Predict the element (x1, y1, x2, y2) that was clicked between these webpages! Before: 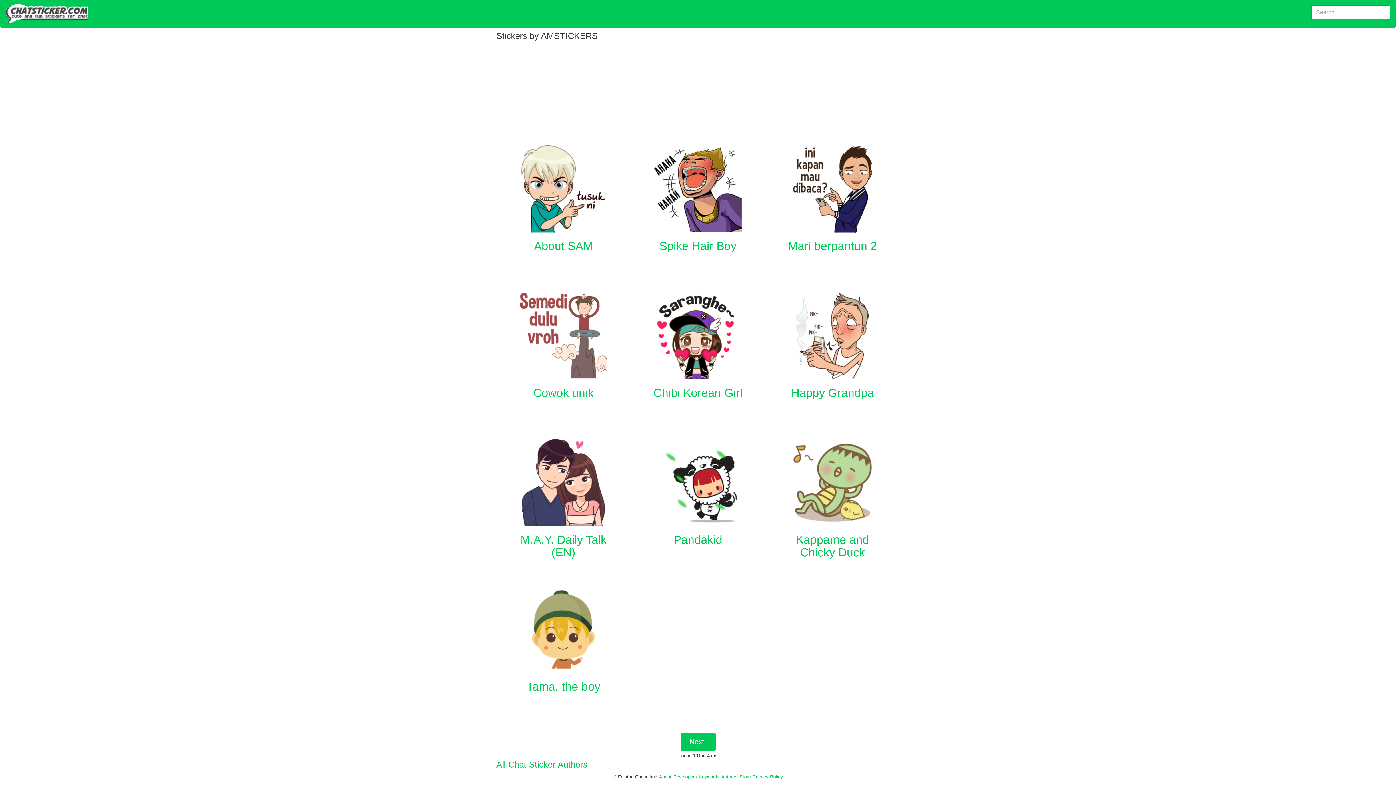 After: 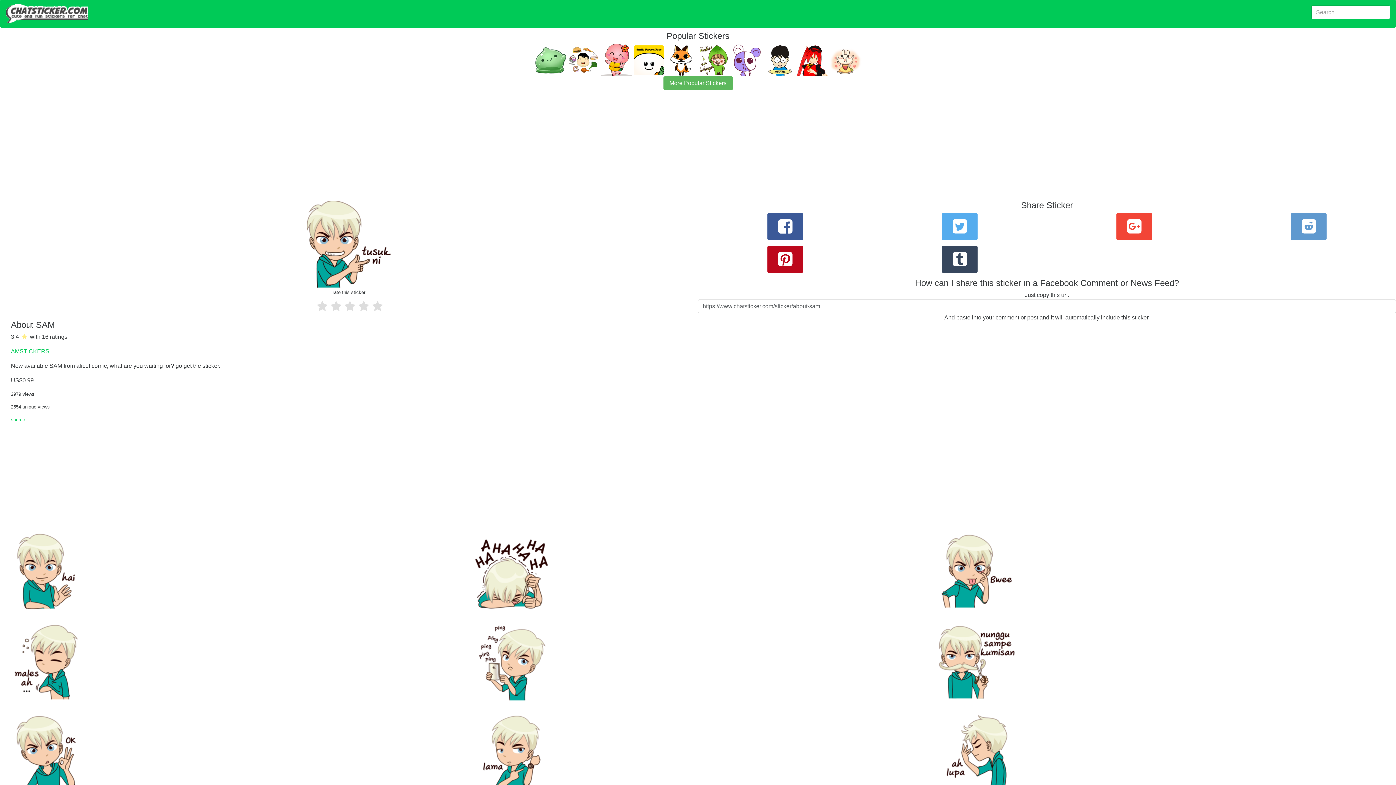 Action: bbox: (501, 185, 625, 288) label: About SAM